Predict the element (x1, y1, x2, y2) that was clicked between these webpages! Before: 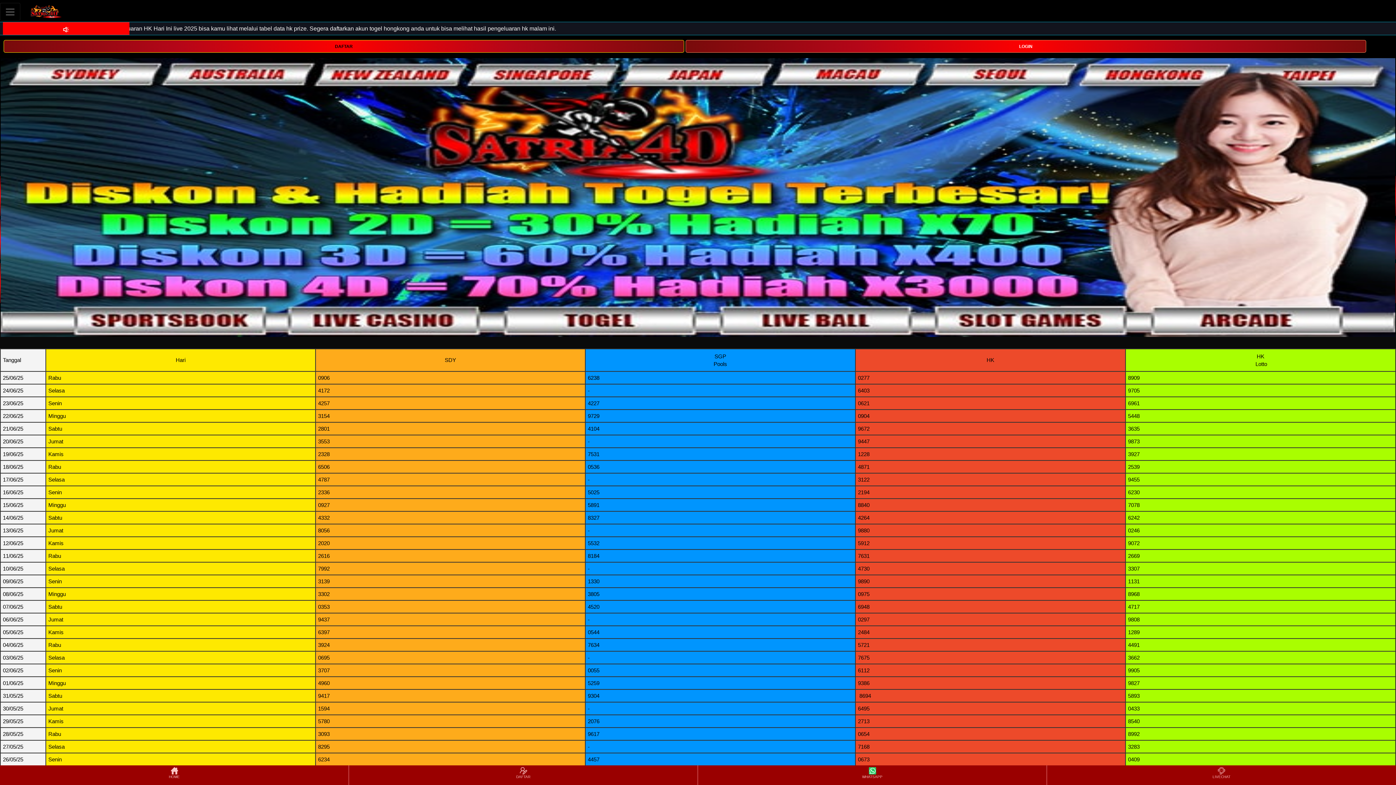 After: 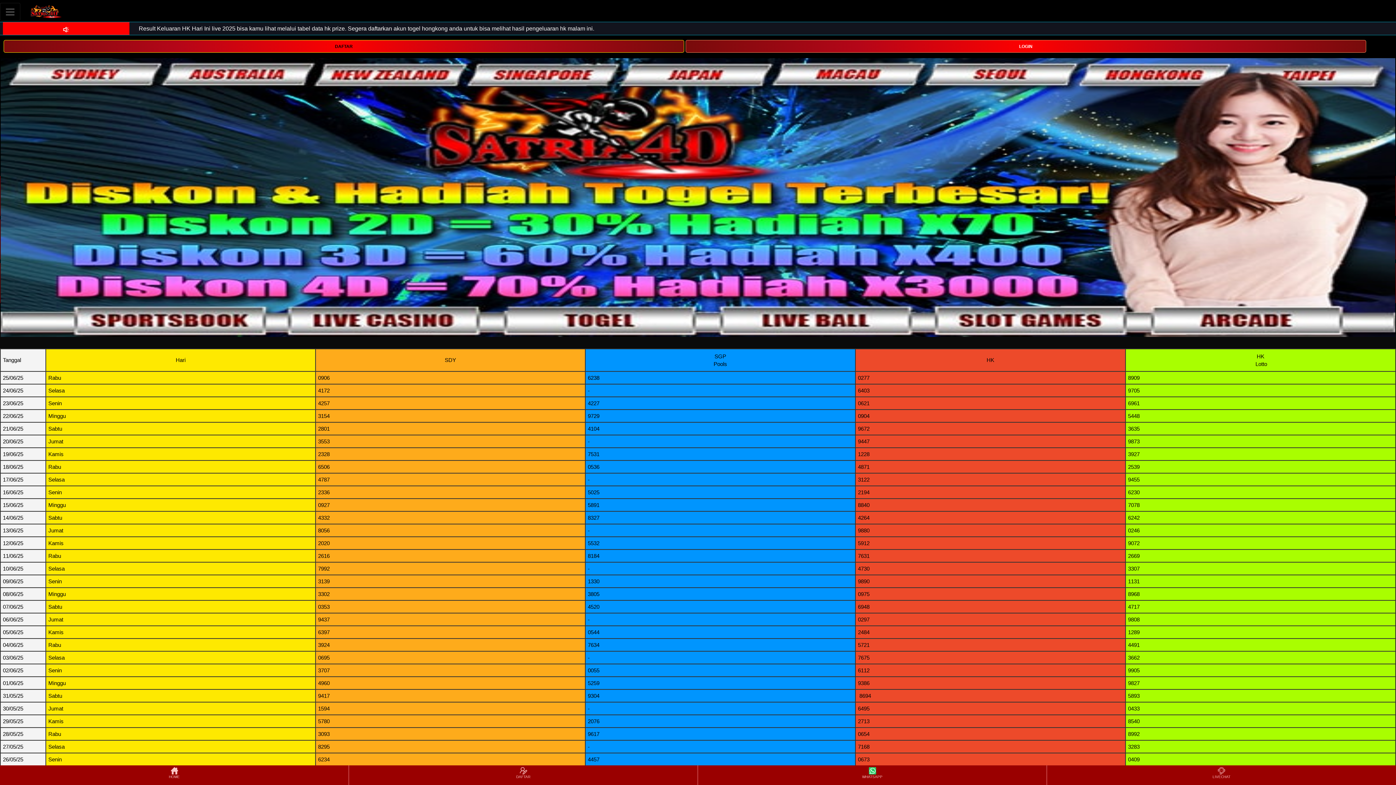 Action: bbox: (0, 766, 348, 784) label: HOME